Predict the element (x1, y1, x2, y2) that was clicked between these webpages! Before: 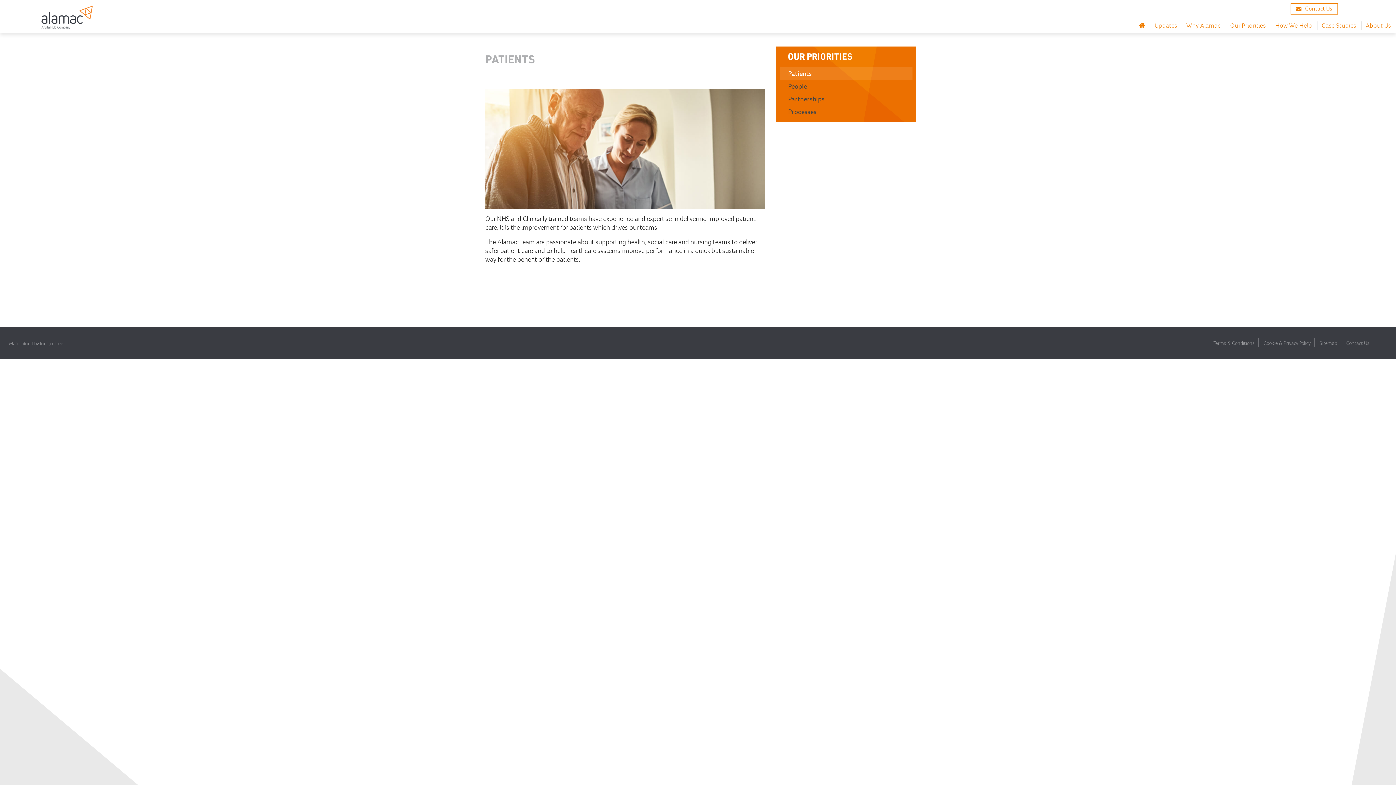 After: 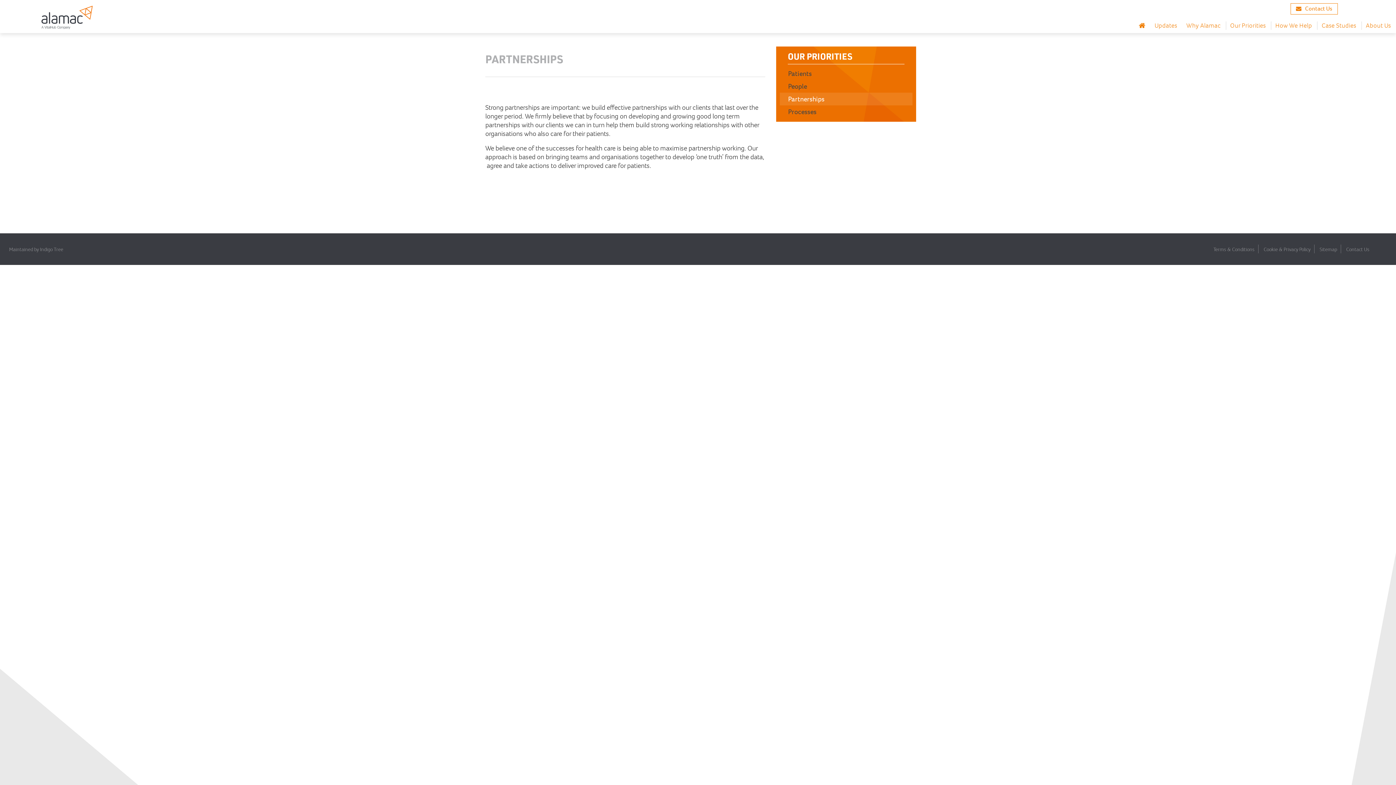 Action: bbox: (780, 92, 912, 105) label: Partnerships